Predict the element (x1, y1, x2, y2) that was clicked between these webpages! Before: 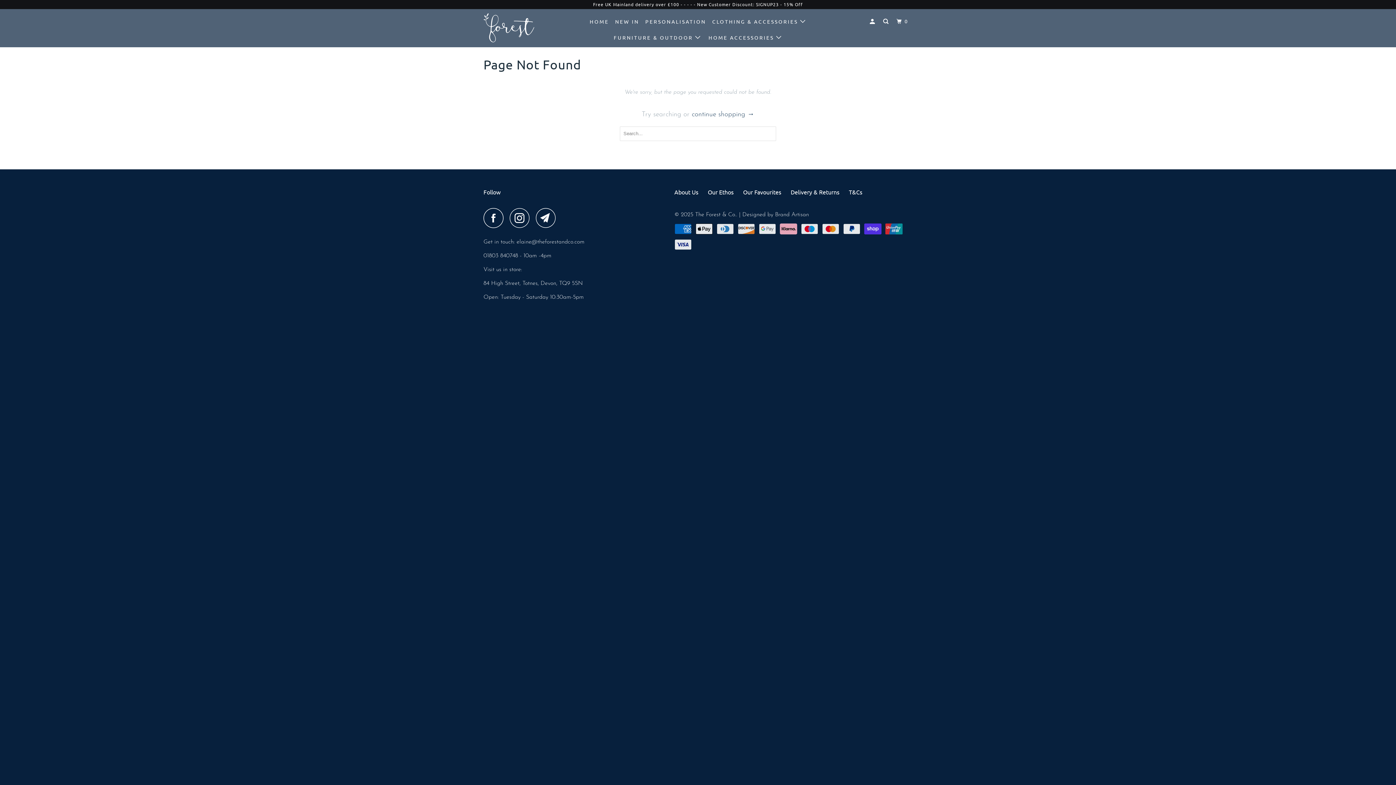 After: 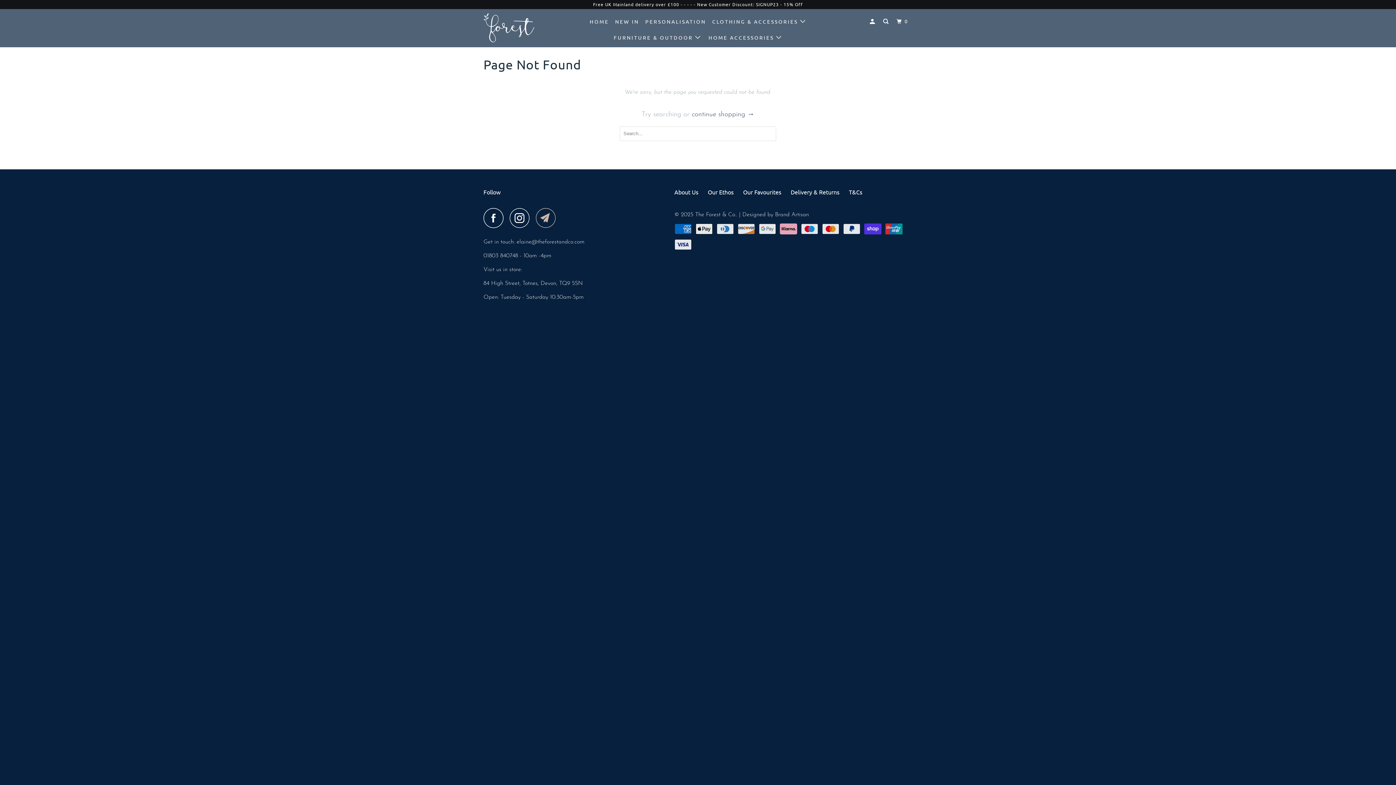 Action: bbox: (536, 208, 560, 228)